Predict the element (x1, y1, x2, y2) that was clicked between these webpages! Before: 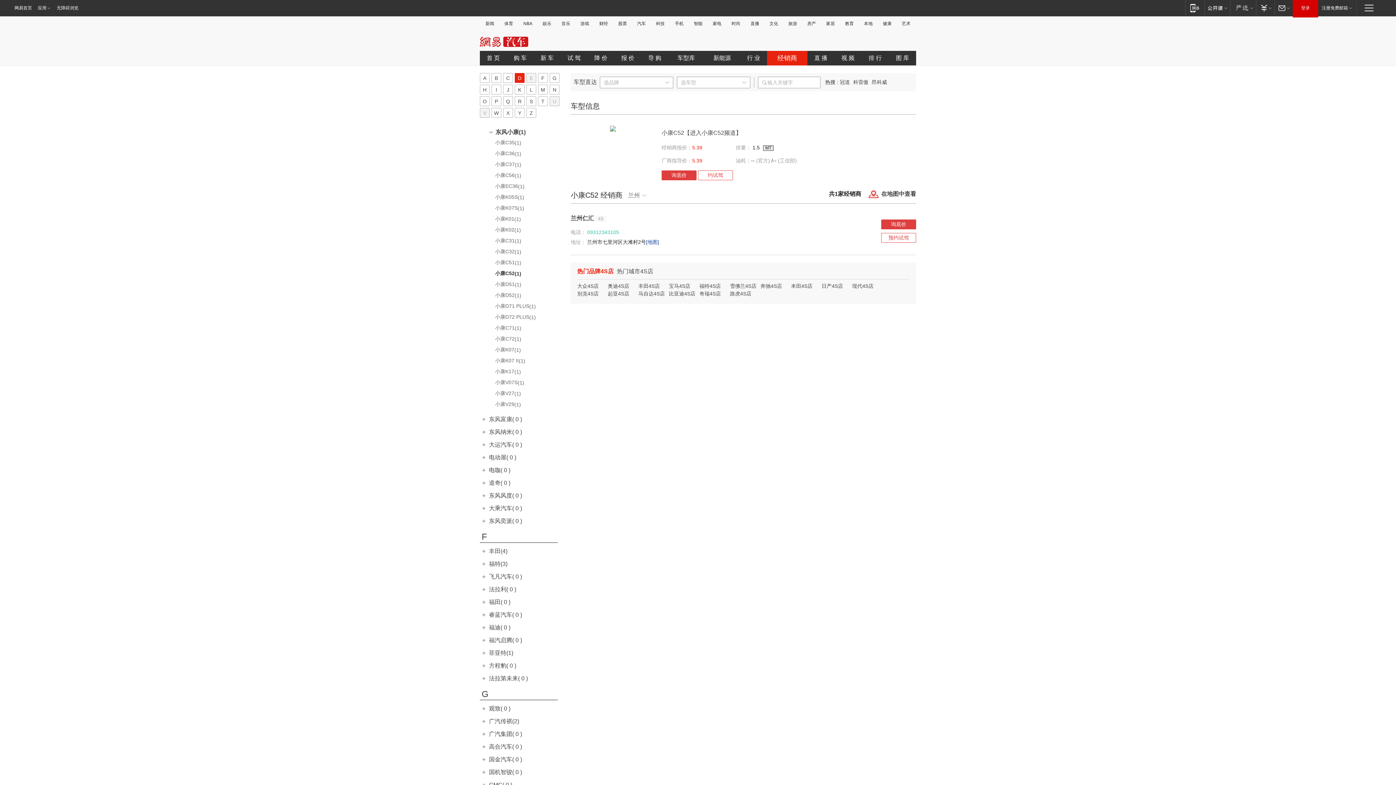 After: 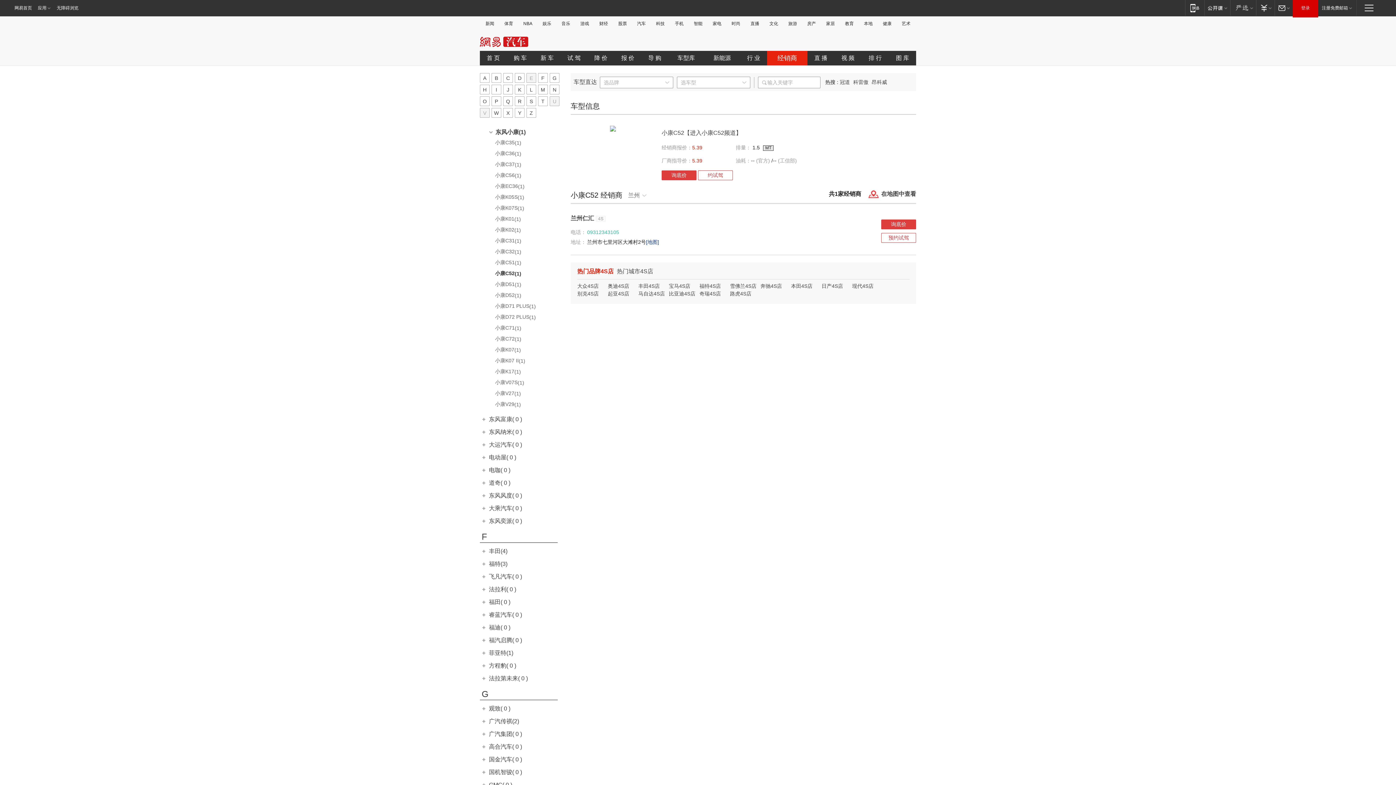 Action: label: V bbox: (480, 108, 489, 117)